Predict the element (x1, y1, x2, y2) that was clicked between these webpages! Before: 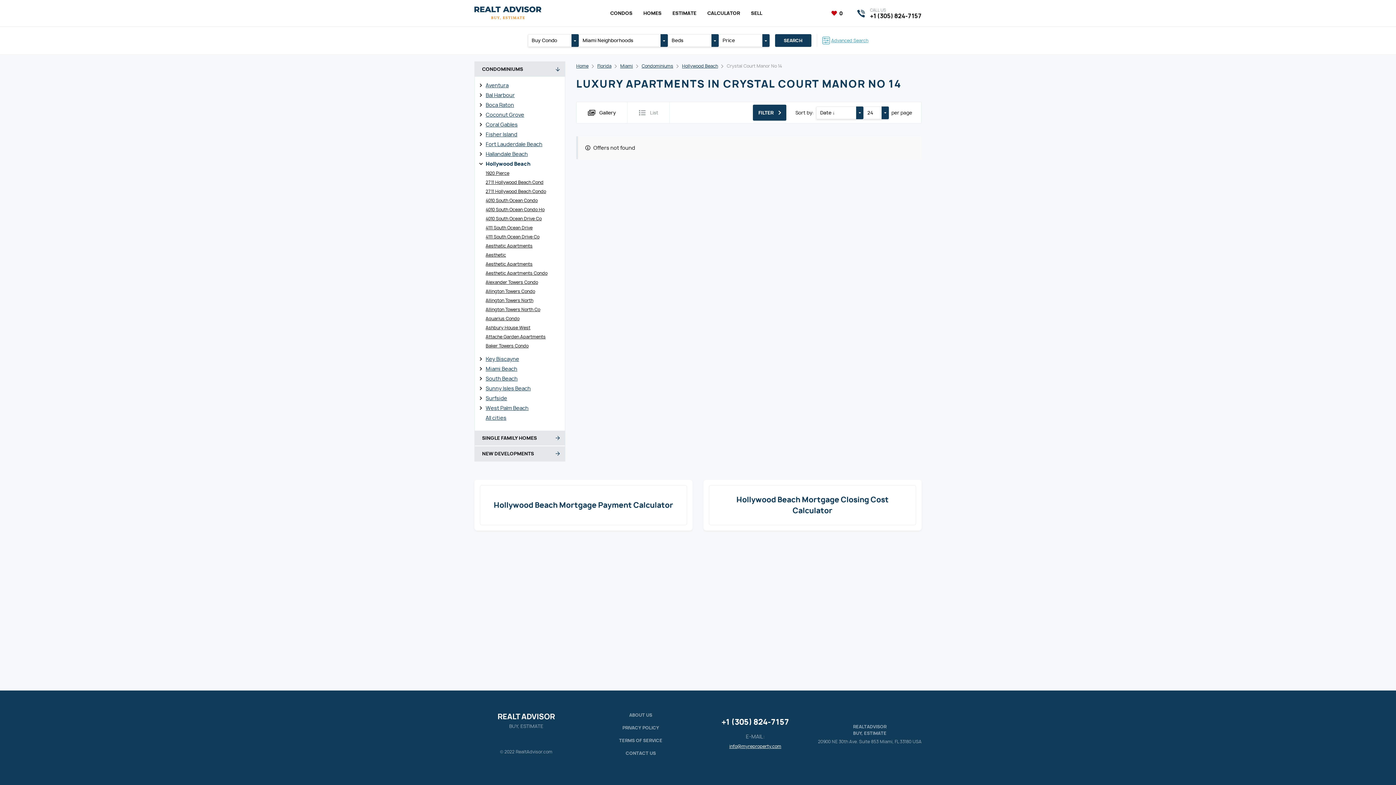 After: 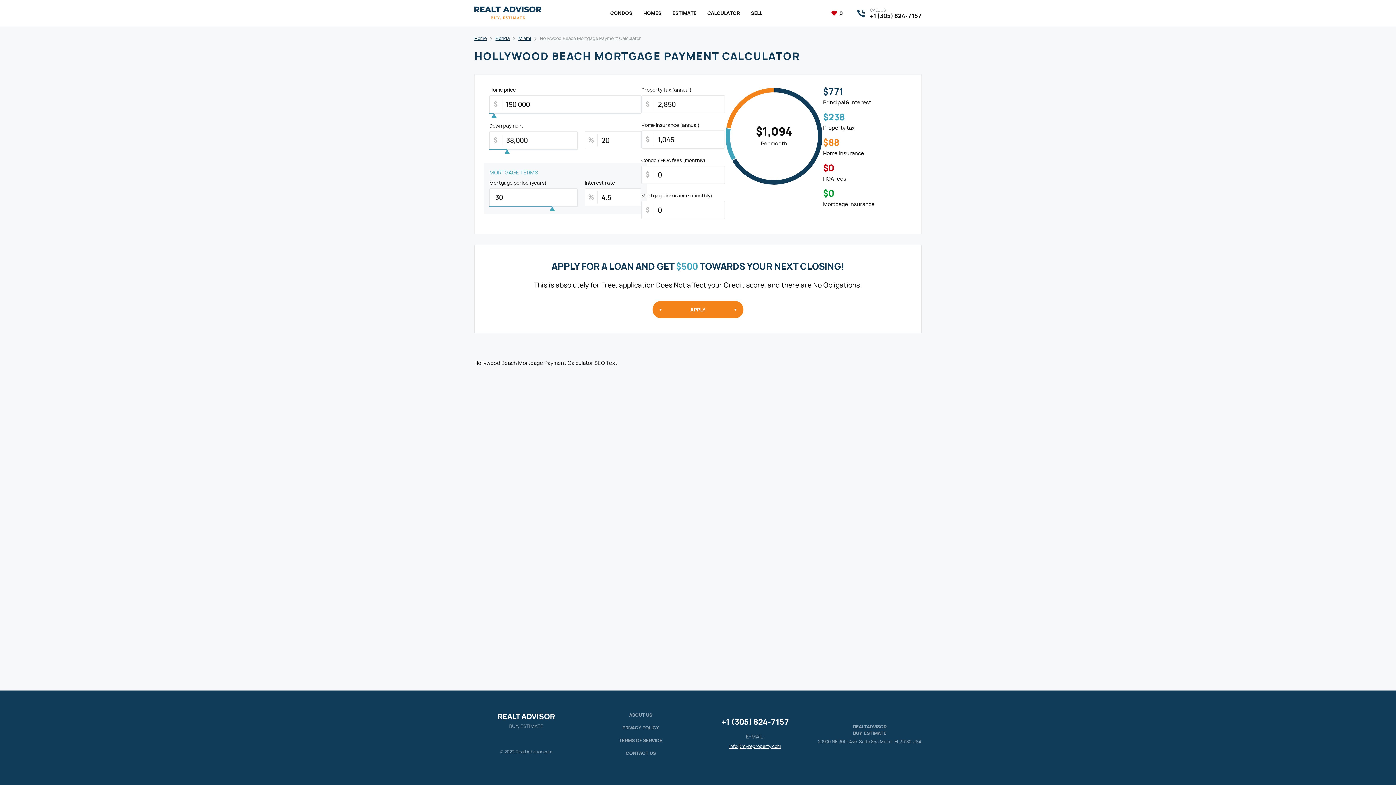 Action: bbox: (474, 480, 692, 530) label: Hollywood Beach Mortgage Payment Calculator